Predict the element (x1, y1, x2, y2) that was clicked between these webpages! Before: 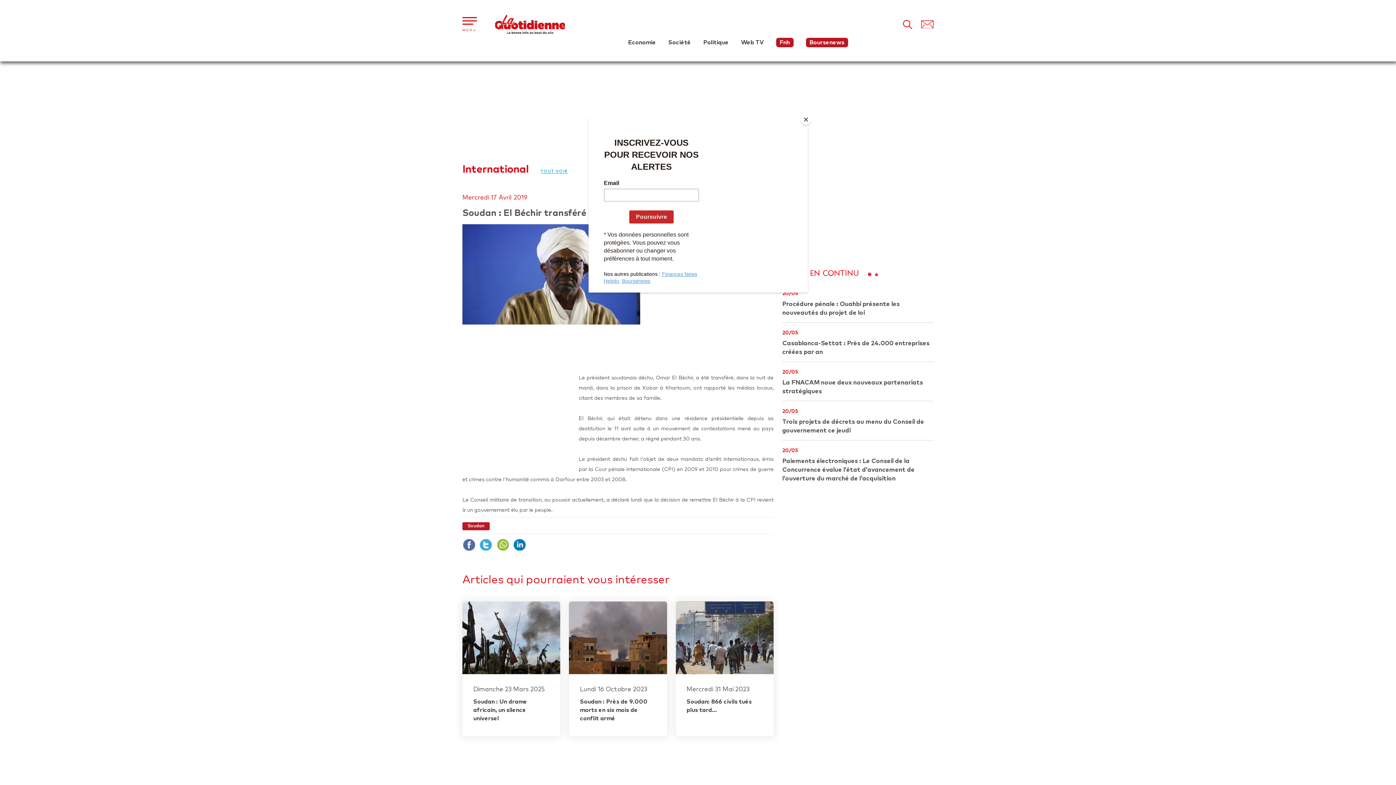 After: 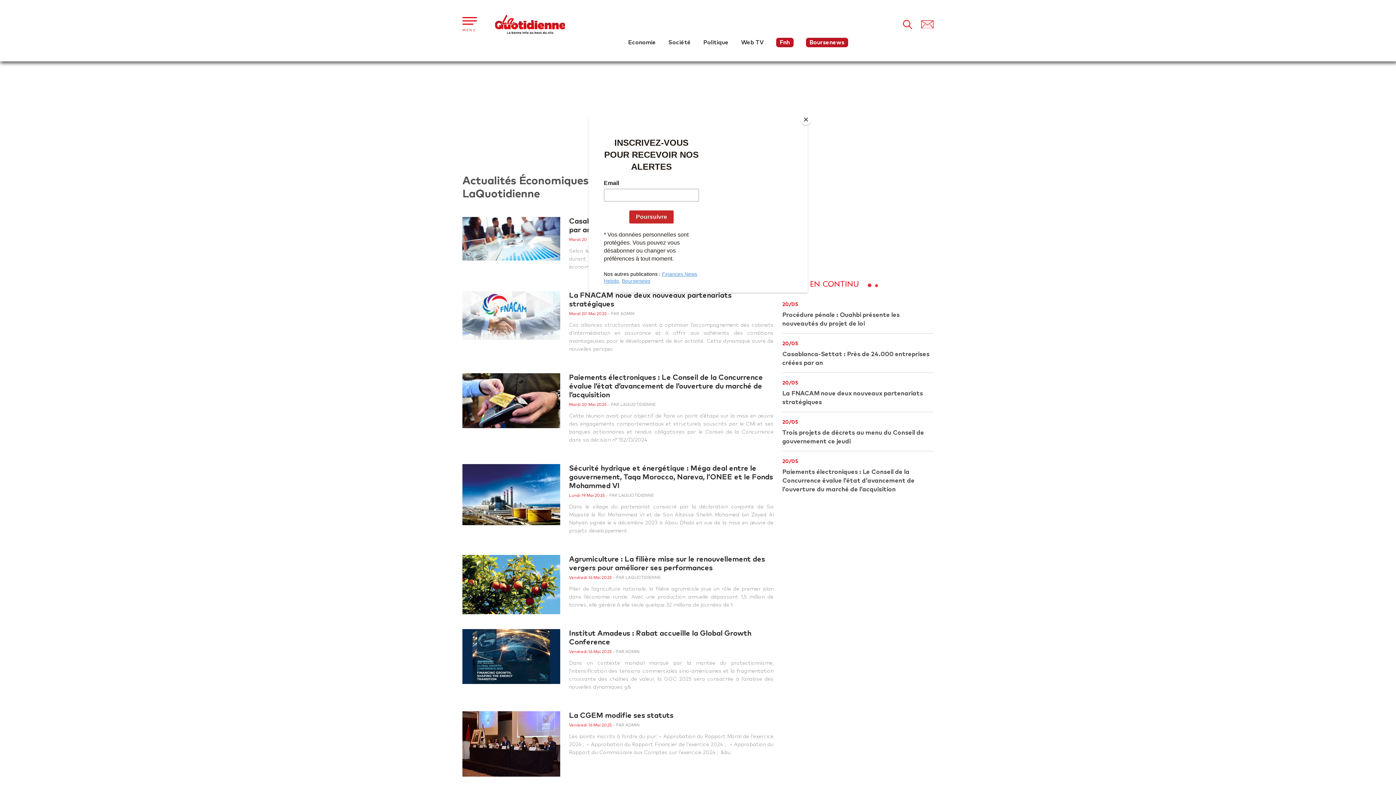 Action: bbox: (628, 39, 656, 45) label: Economie